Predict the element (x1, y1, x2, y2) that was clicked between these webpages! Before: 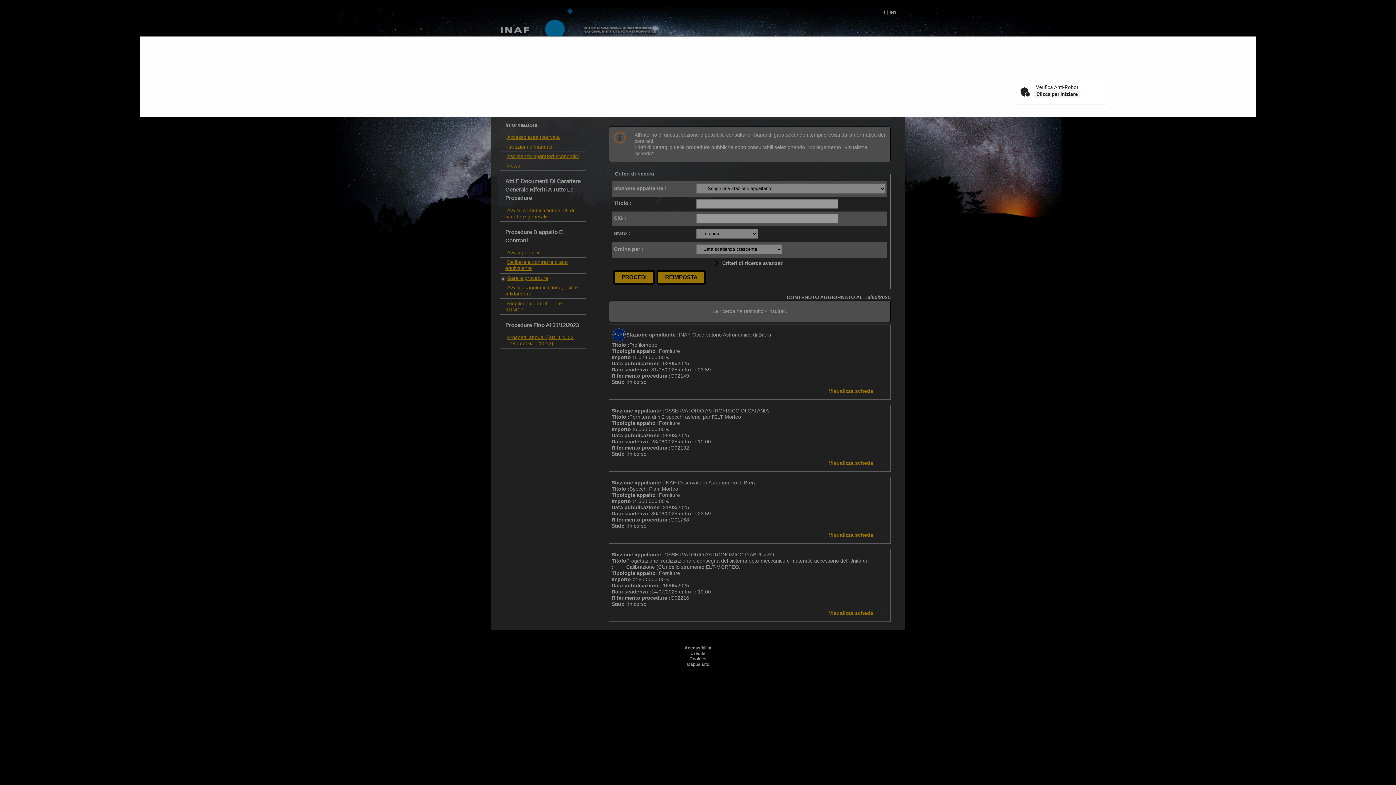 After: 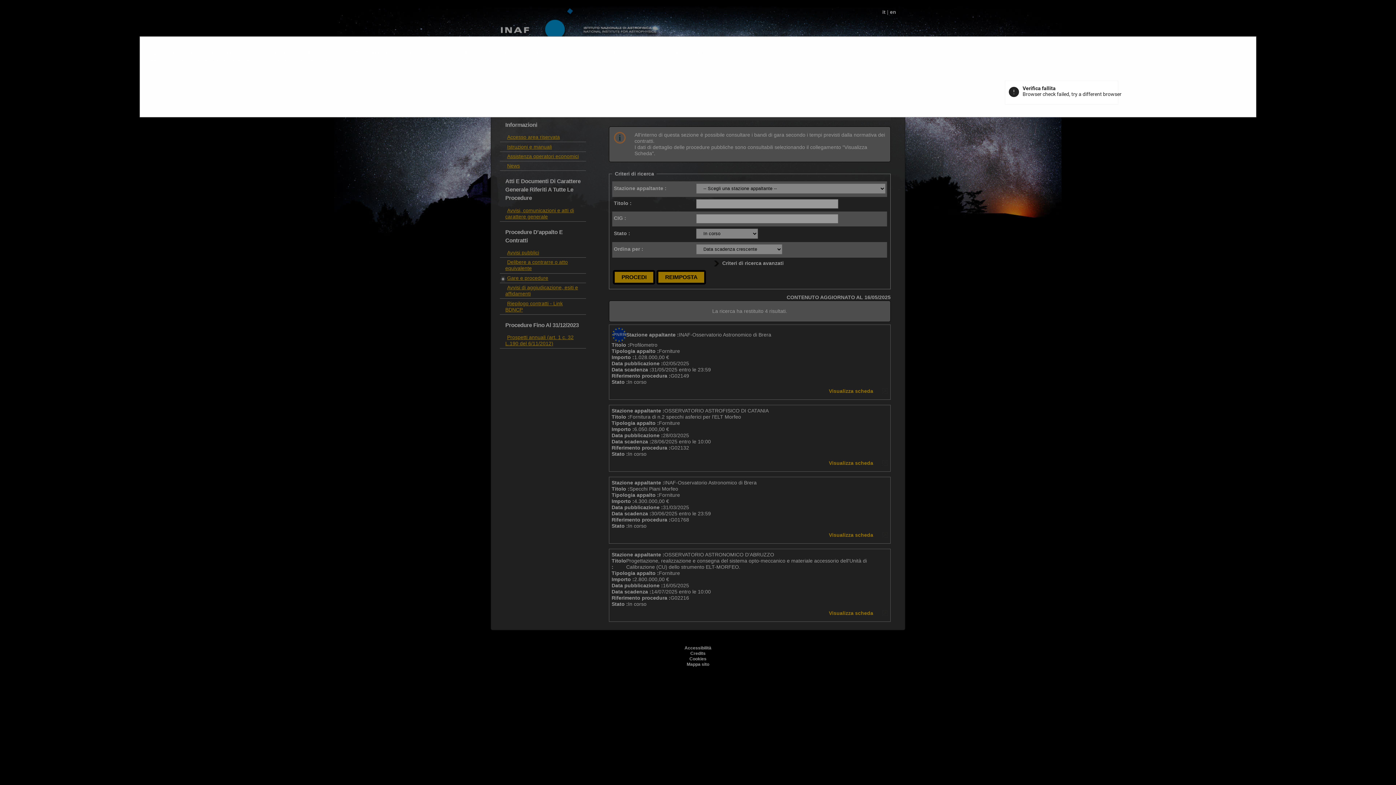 Action: label: Clicca per iniziare bbox: (1034, 90, 1080, 98)